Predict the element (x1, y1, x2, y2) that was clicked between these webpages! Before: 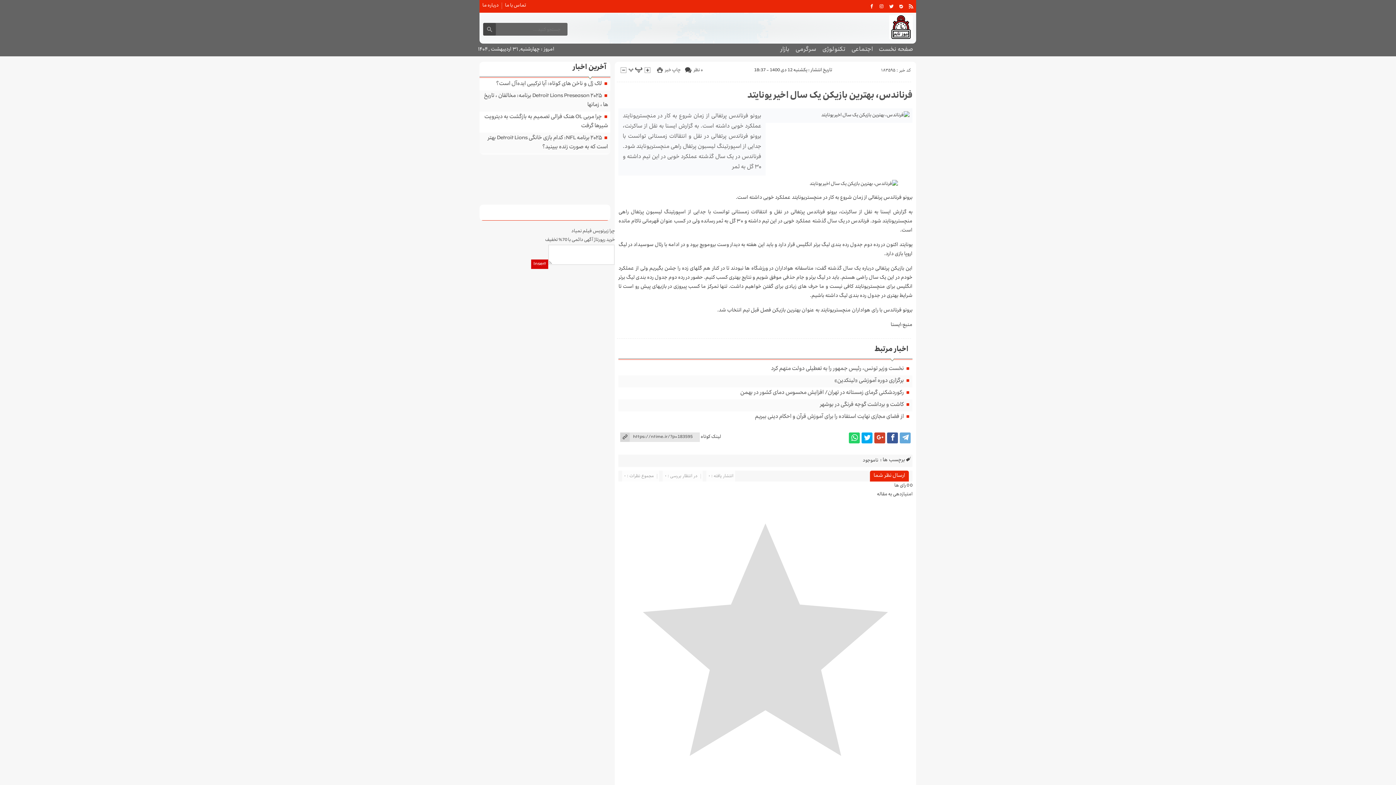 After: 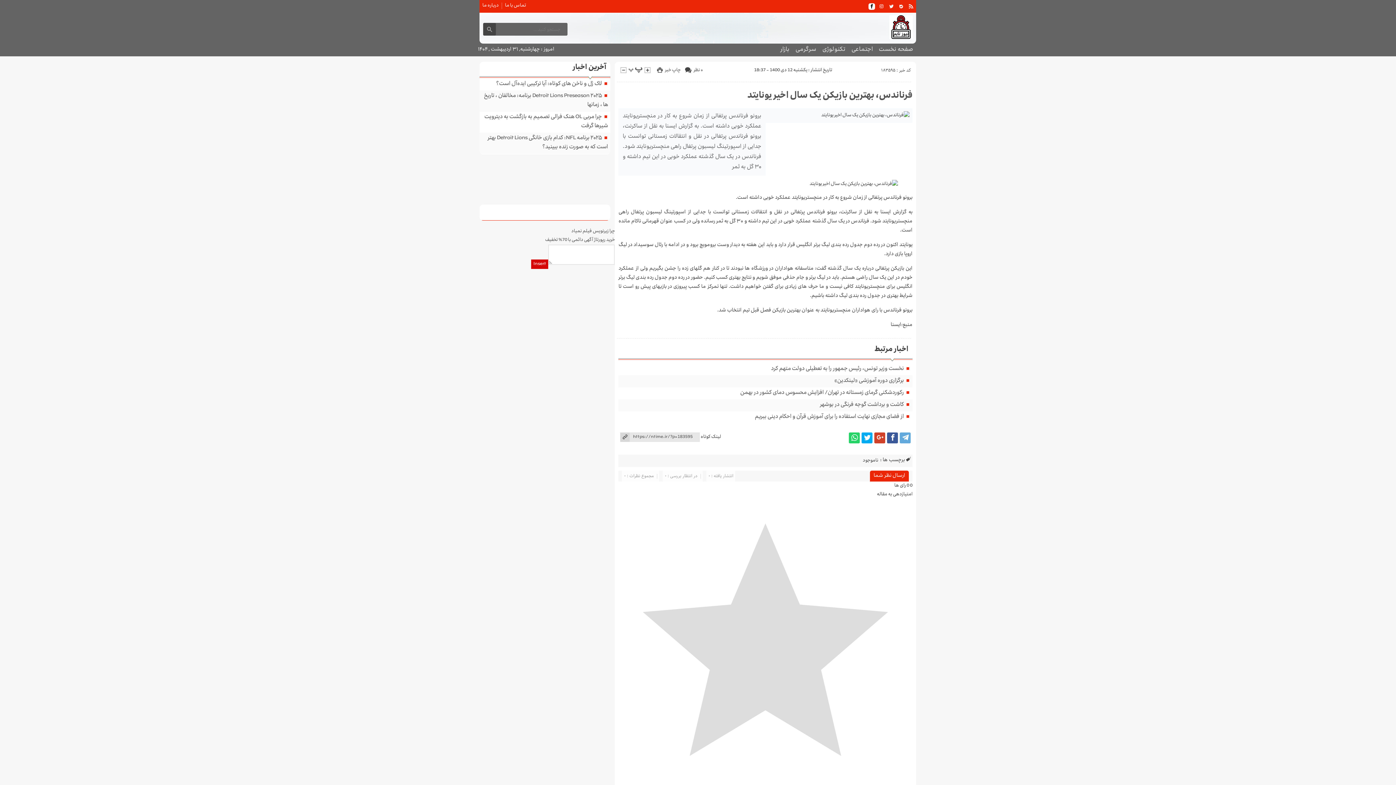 Action: bbox: (868, 3, 875, 9)